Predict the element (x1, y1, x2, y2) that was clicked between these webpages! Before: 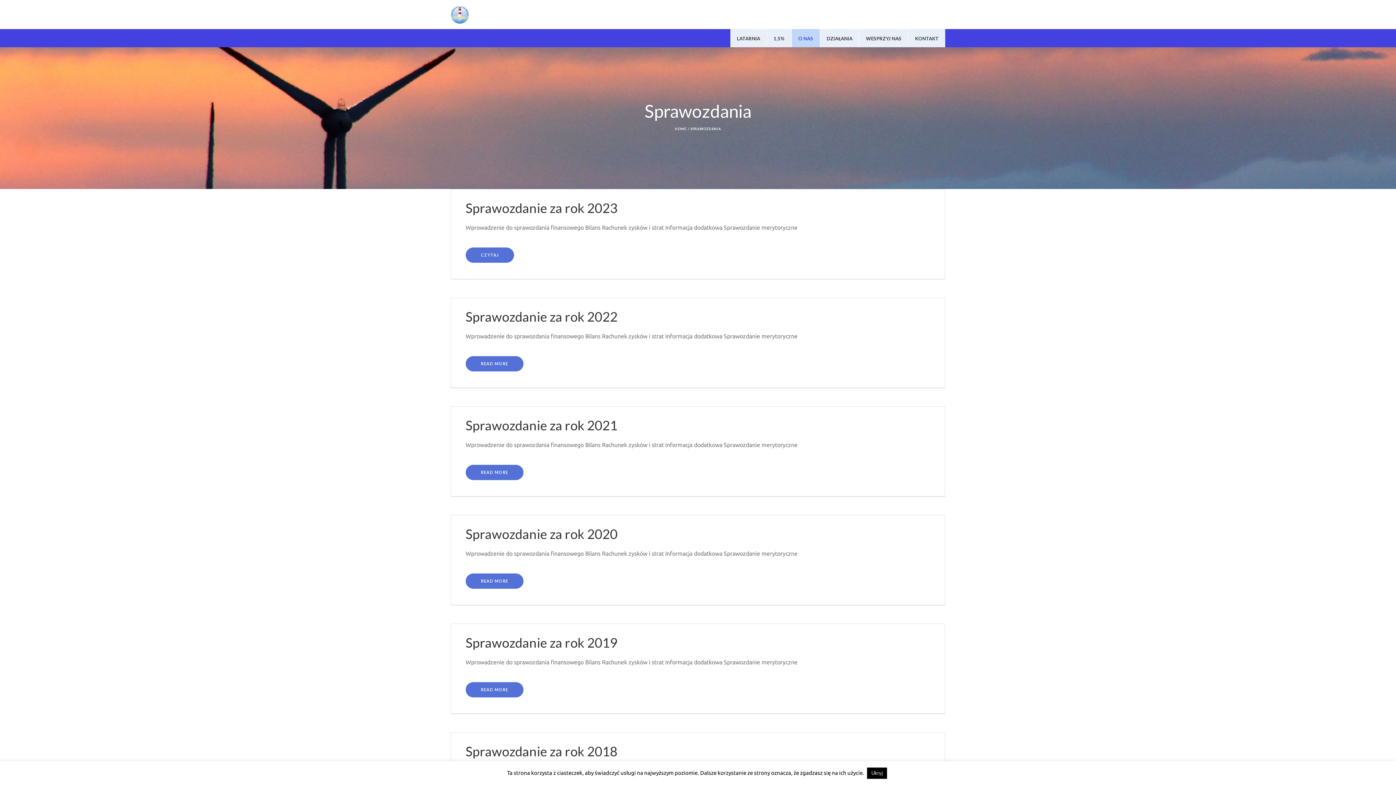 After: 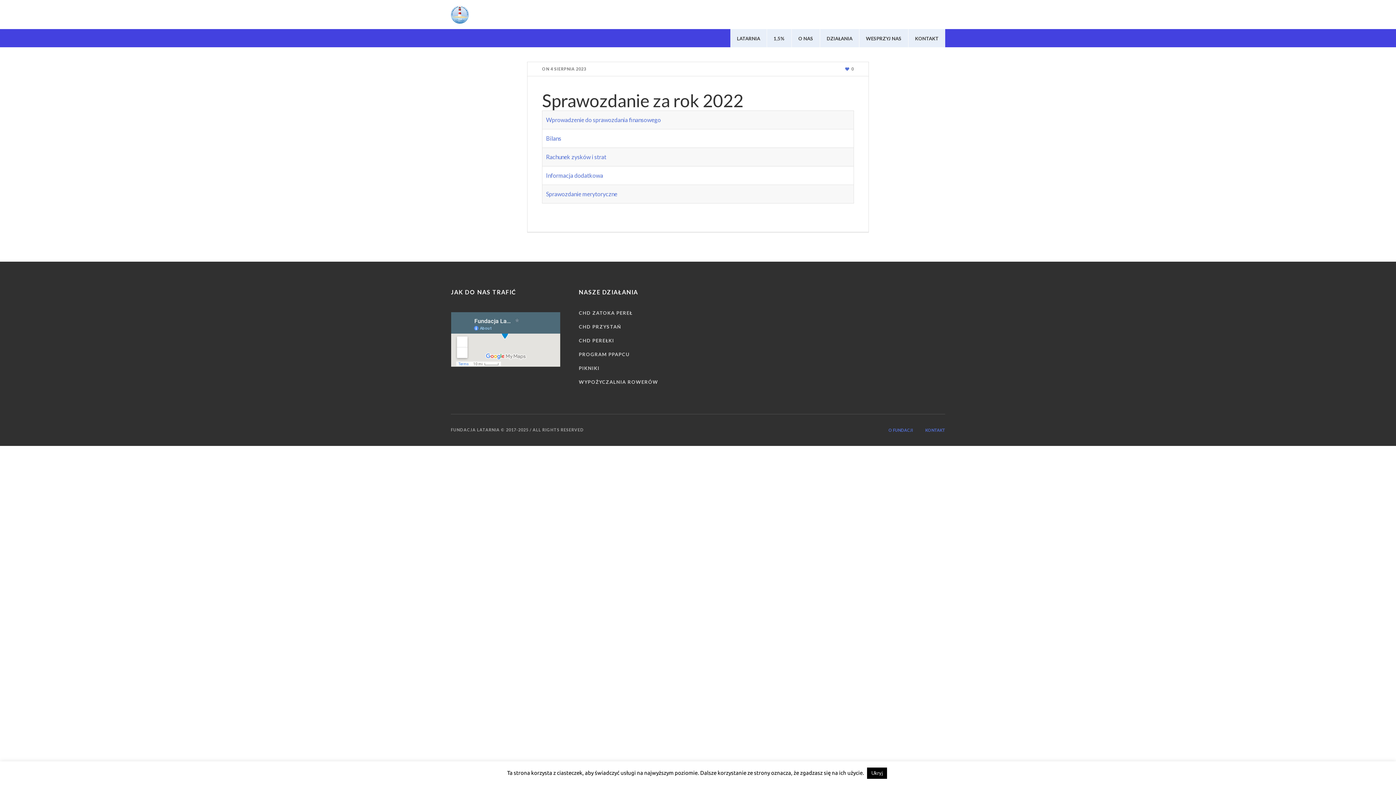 Action: label: READ MORE bbox: (465, 356, 523, 371)